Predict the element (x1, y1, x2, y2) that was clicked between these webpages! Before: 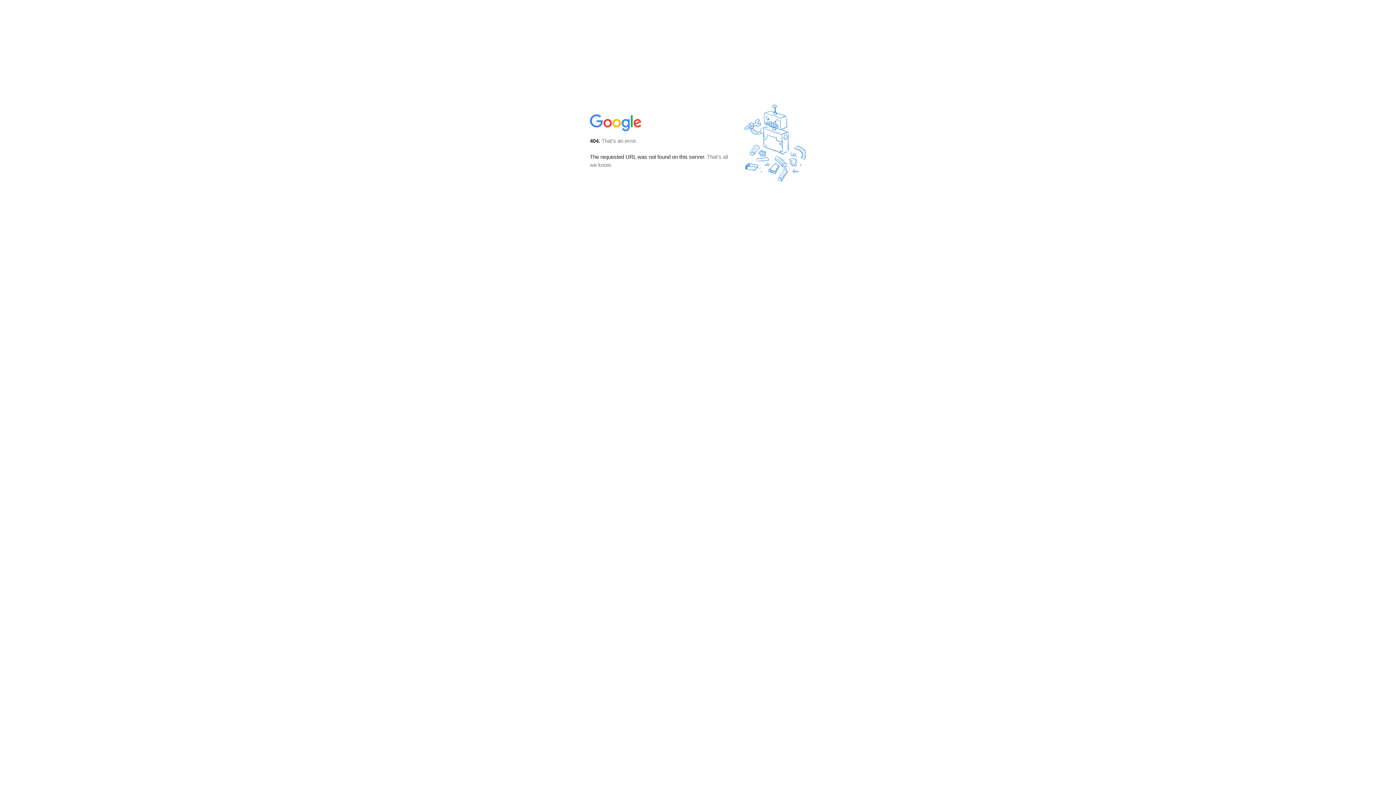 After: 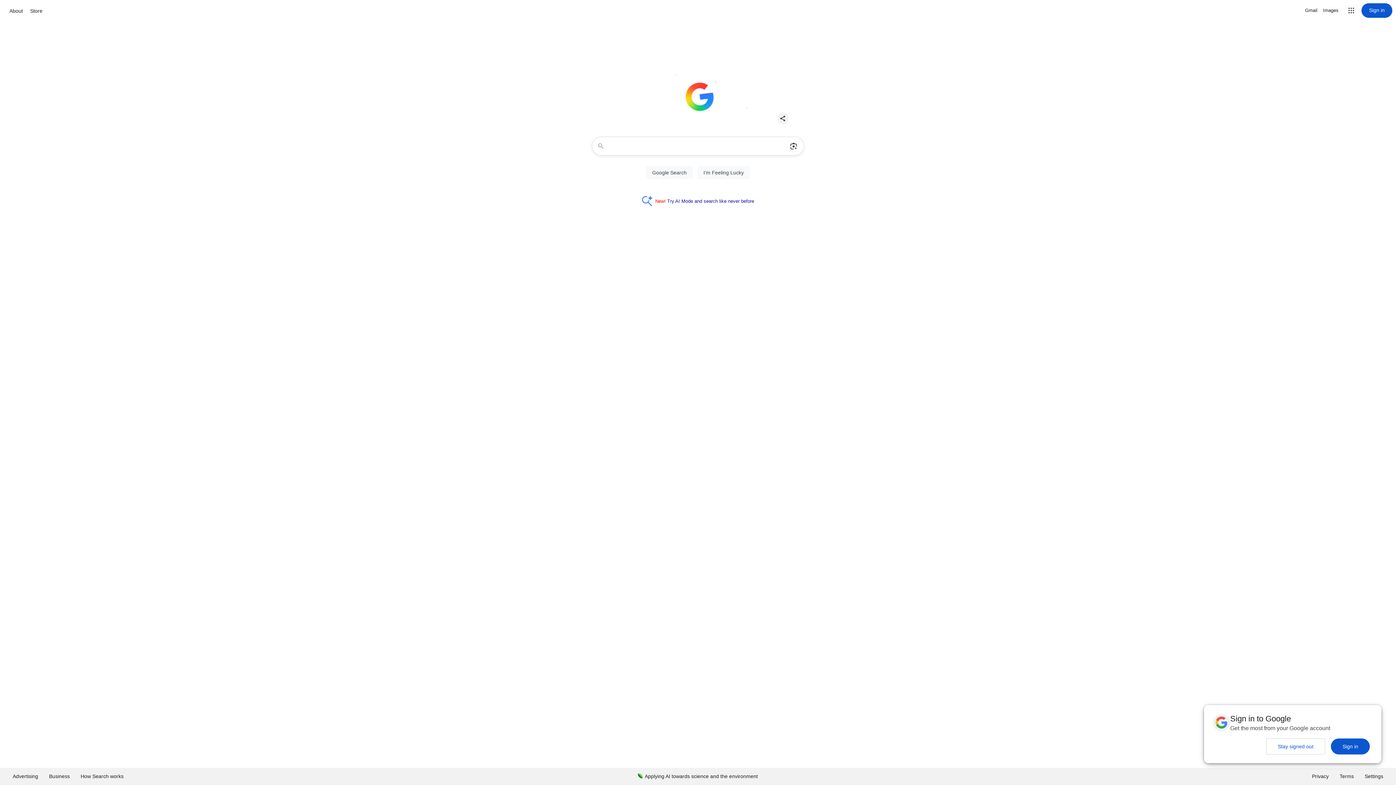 Action: bbox: (590, 127, 642, 134)